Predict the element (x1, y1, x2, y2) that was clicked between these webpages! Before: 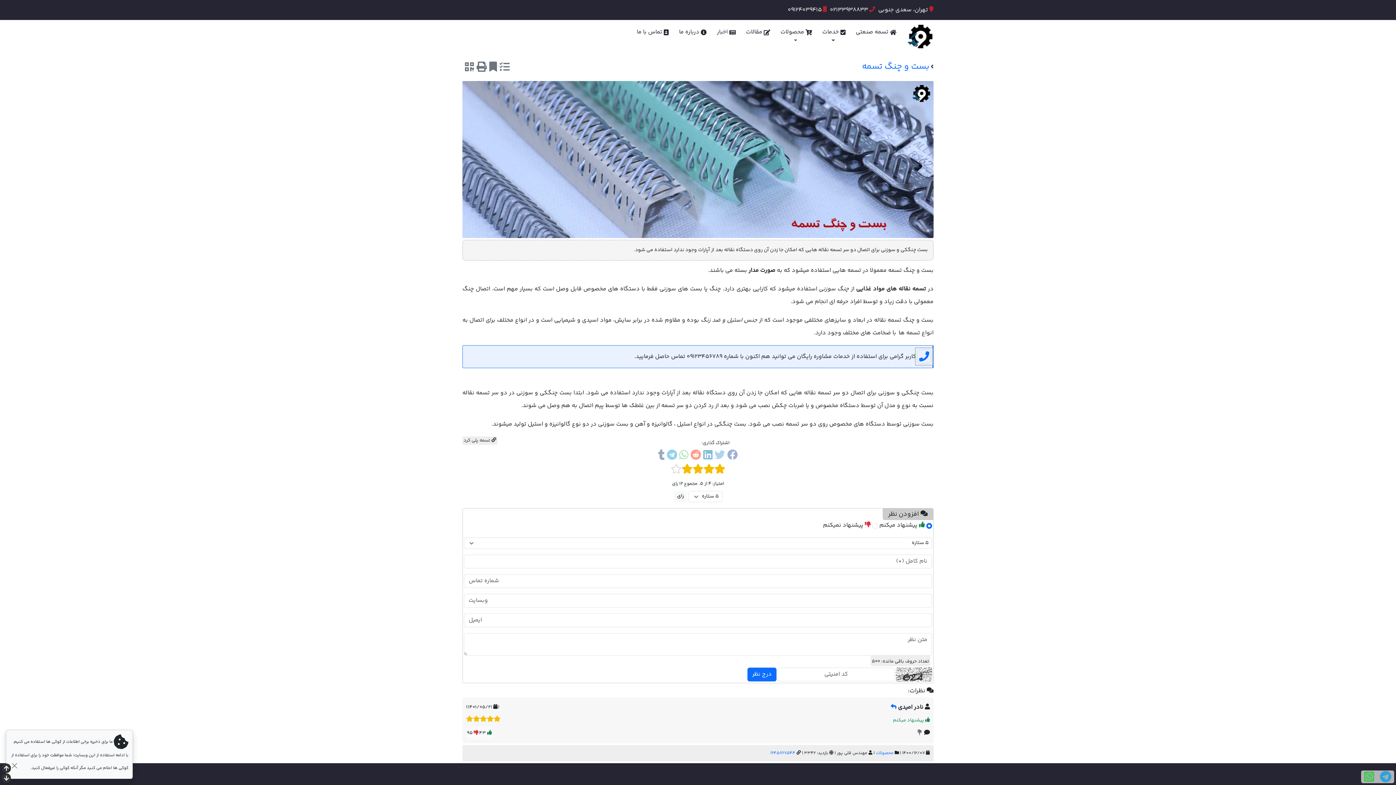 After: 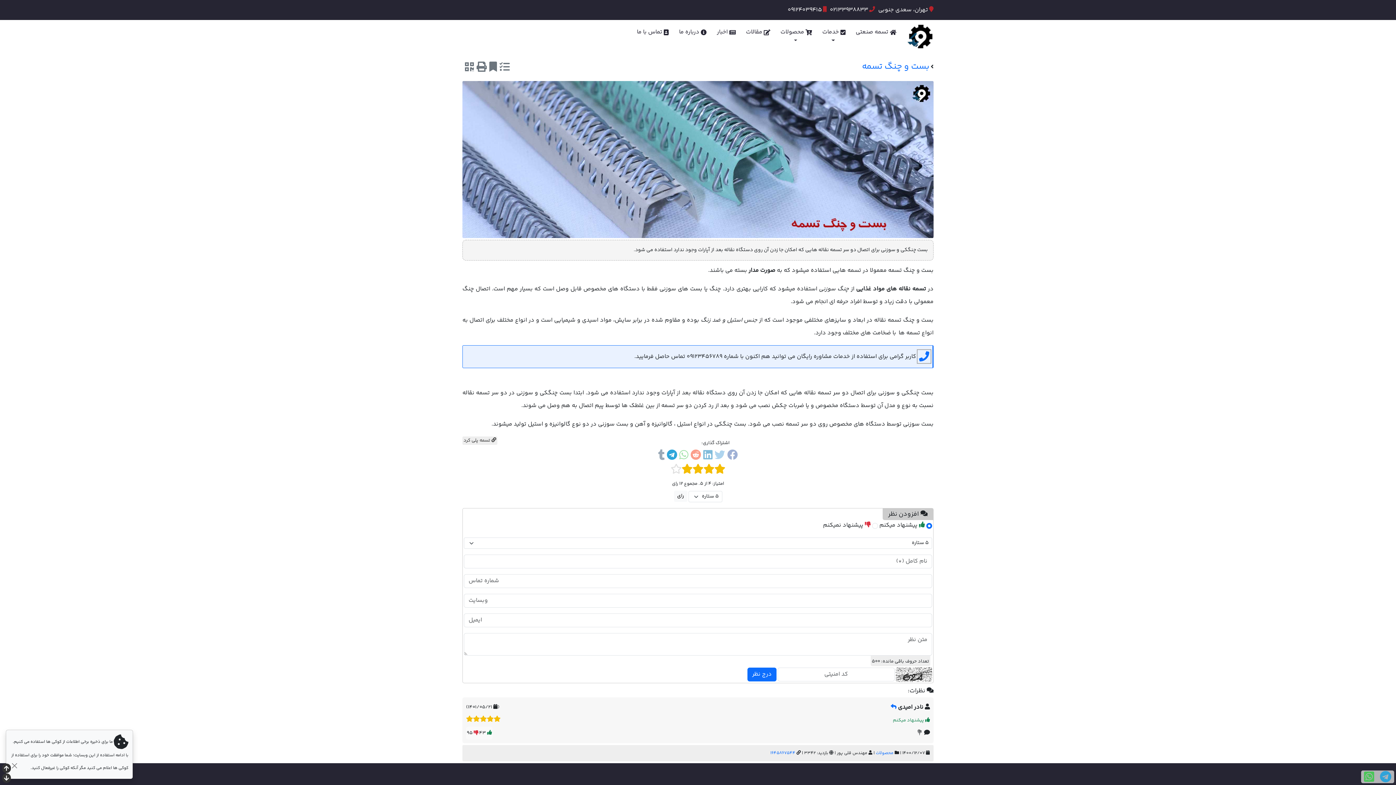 Action: bbox: (666, 448, 678, 464)